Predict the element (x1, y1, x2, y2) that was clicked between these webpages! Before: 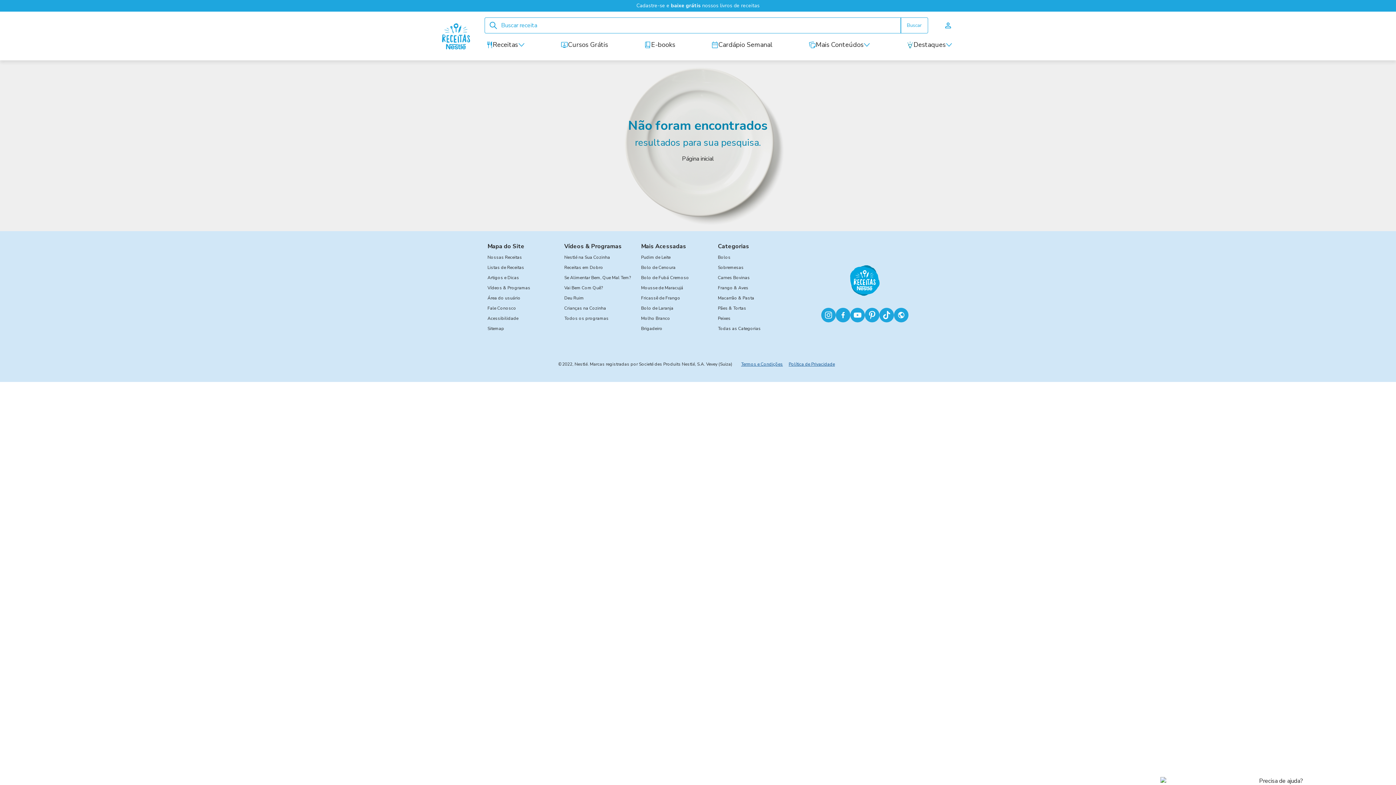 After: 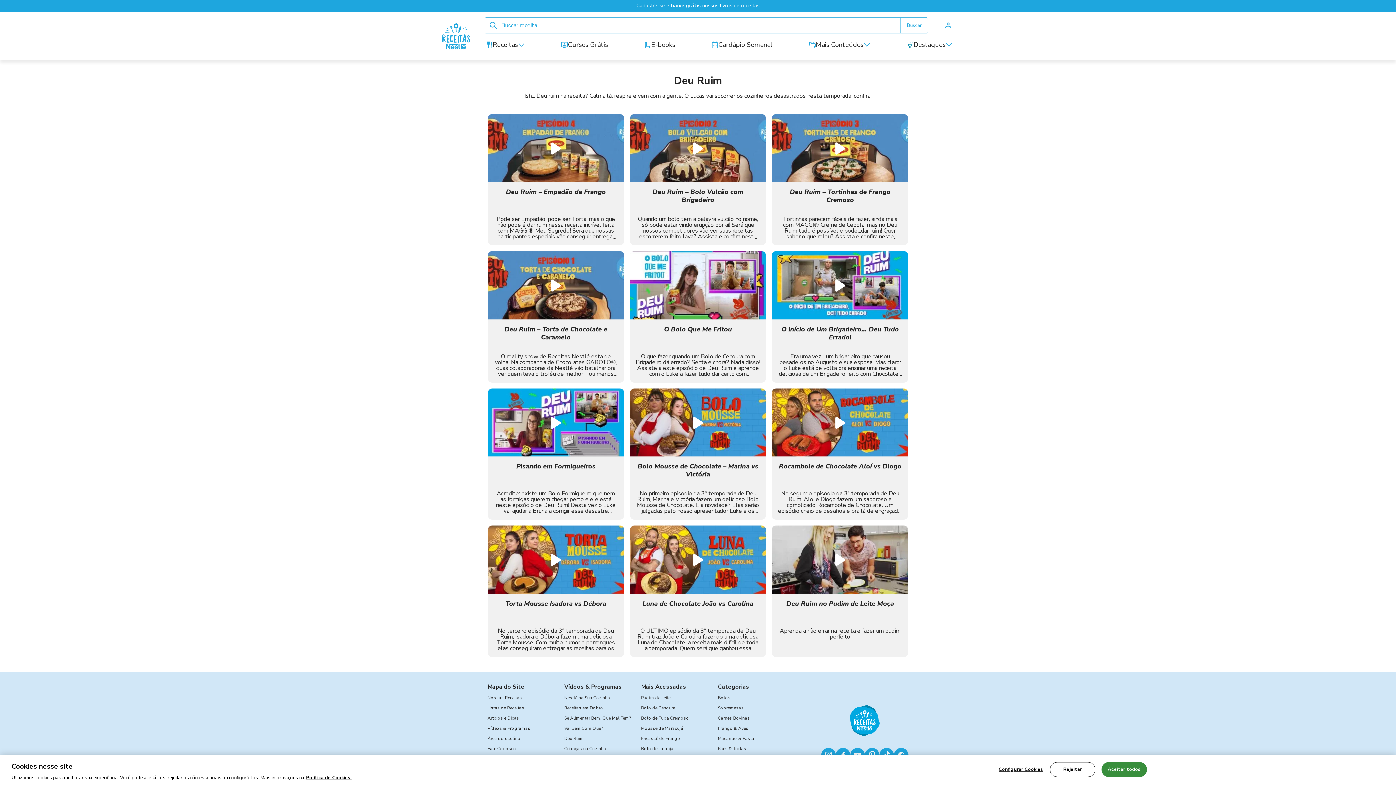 Action: label: Deu Ruim​ bbox: (564, 295, 584, 301)